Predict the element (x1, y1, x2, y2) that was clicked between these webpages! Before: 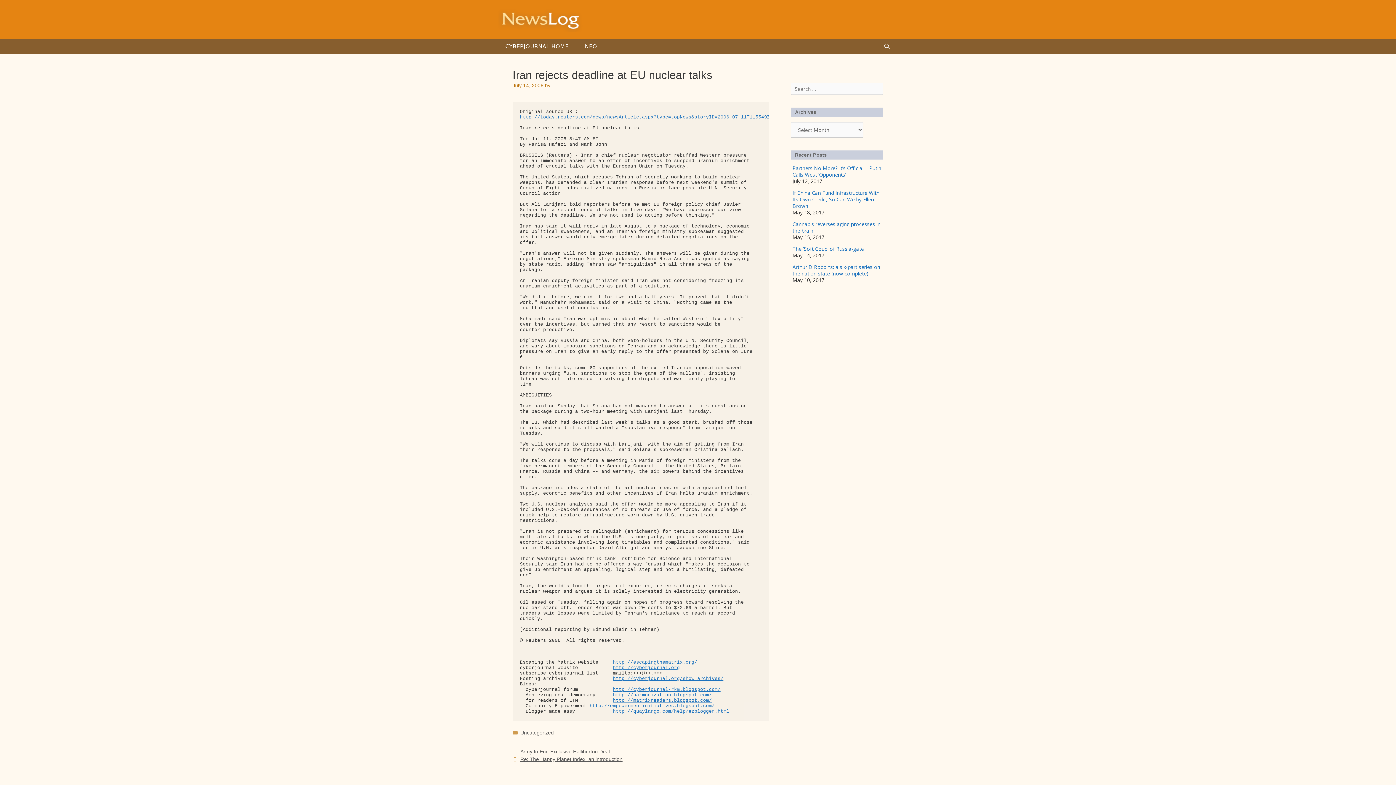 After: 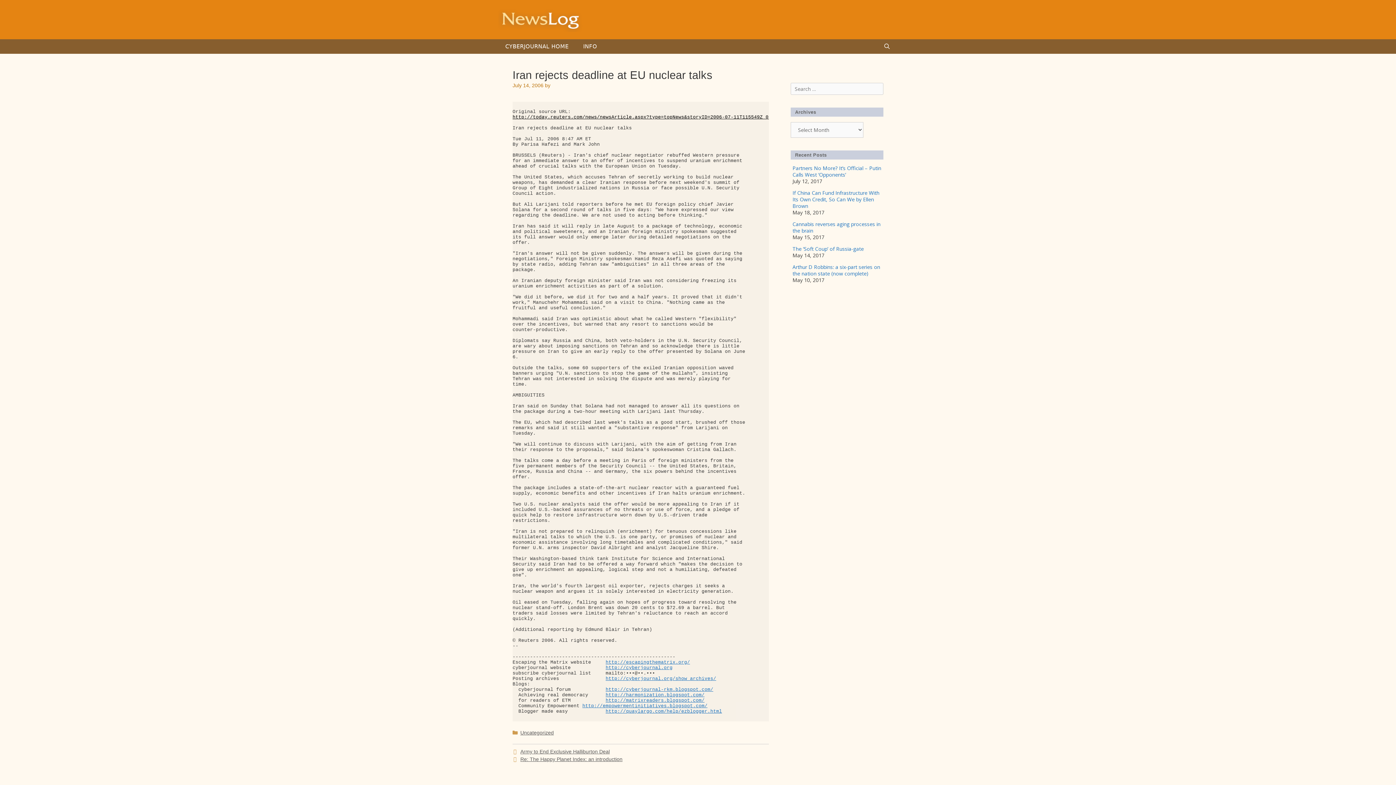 Action: bbox: (520, 114, 904, 120) label: http://today.reuters.com/news/newsArticle.aspx?type=topNews&storyID=2006-07-11T115549Z_01_L10378219_RTRUKOC_0_US-NUCLEAR-IRAN-EU.xml